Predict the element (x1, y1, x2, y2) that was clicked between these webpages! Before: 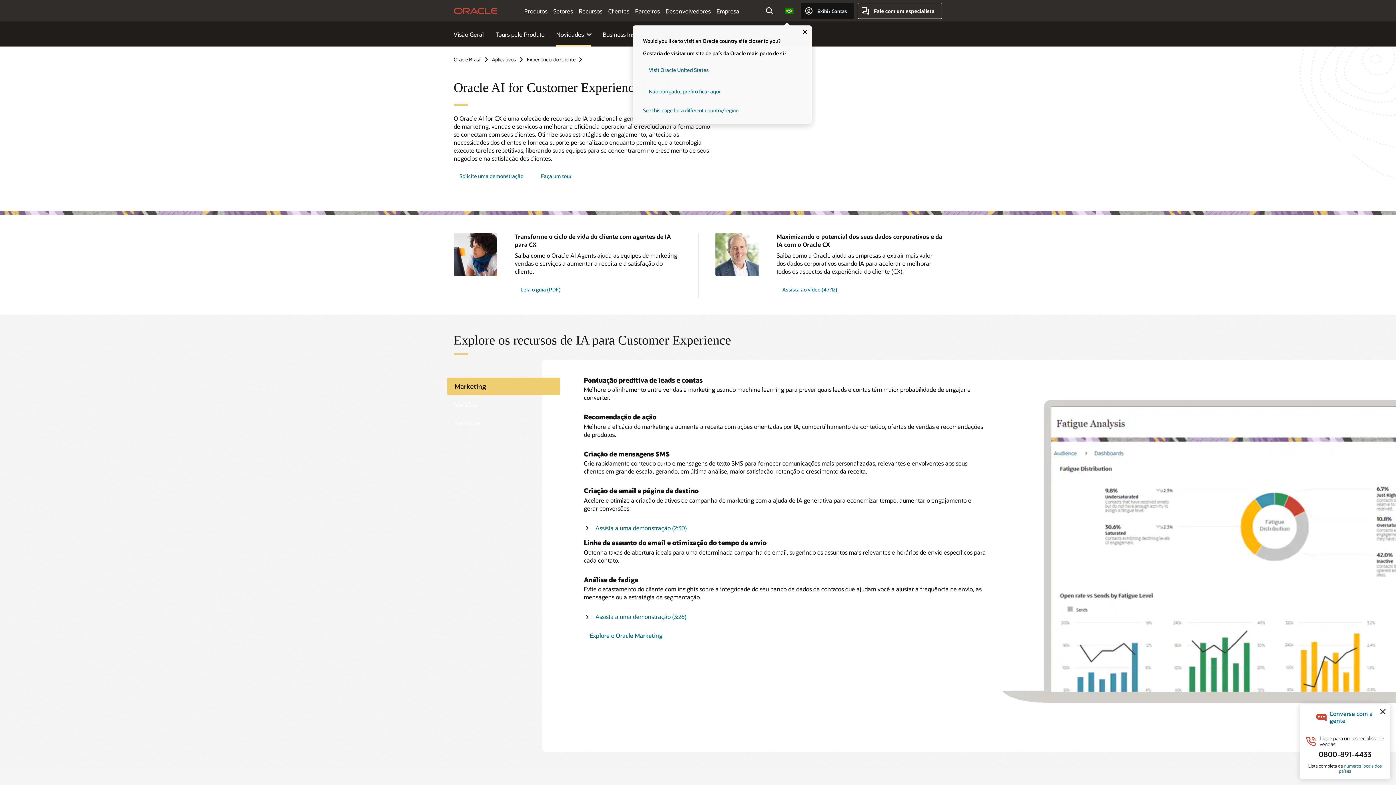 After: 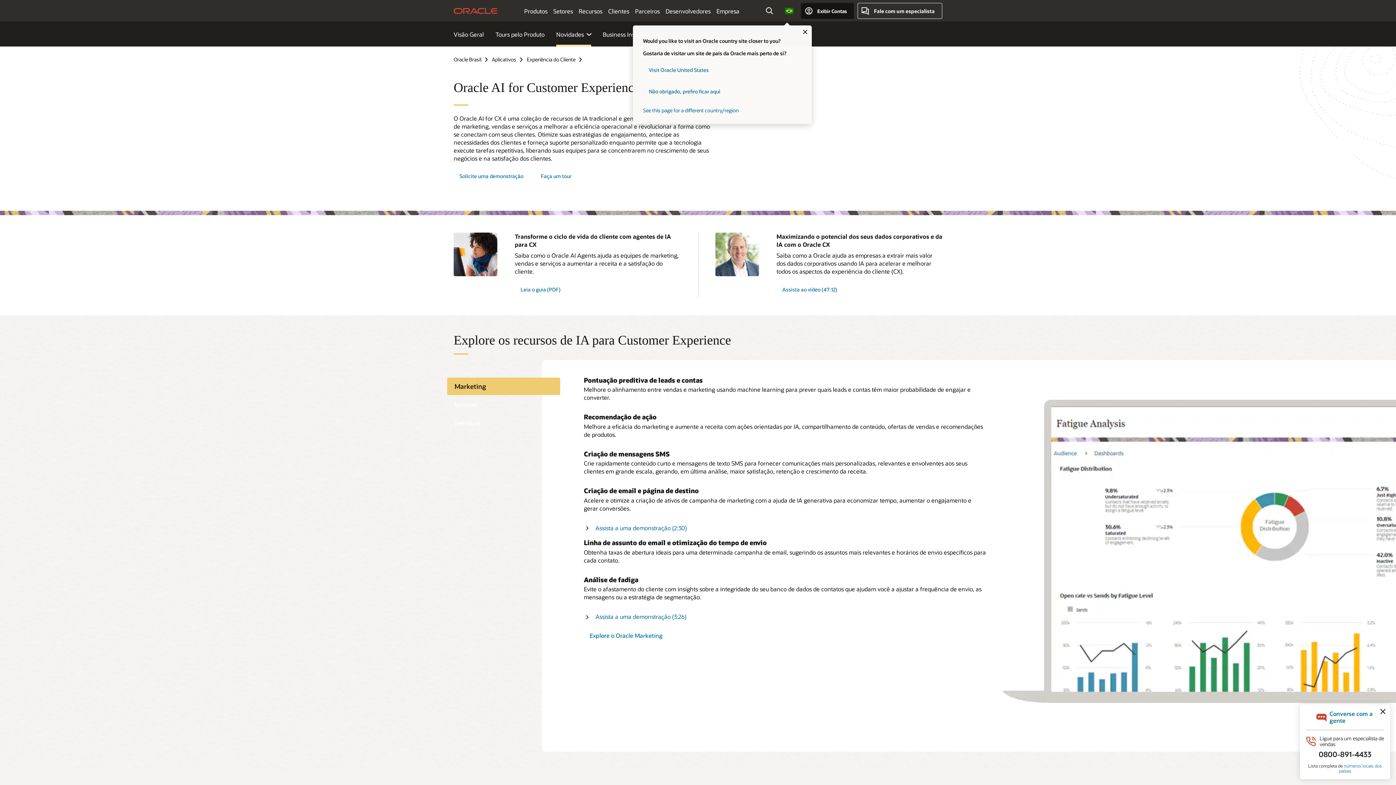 Action: bbox: (447, 377, 560, 395) label: Marketing